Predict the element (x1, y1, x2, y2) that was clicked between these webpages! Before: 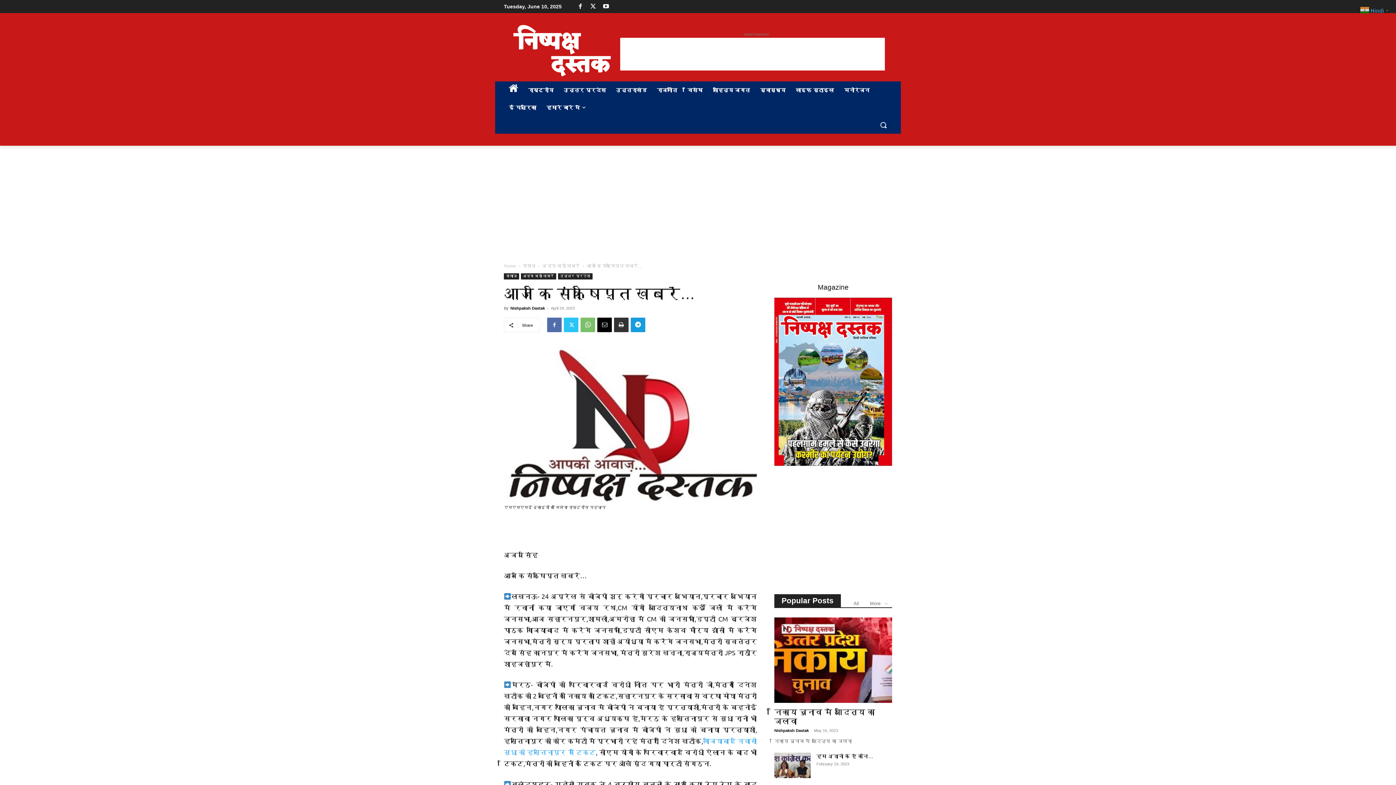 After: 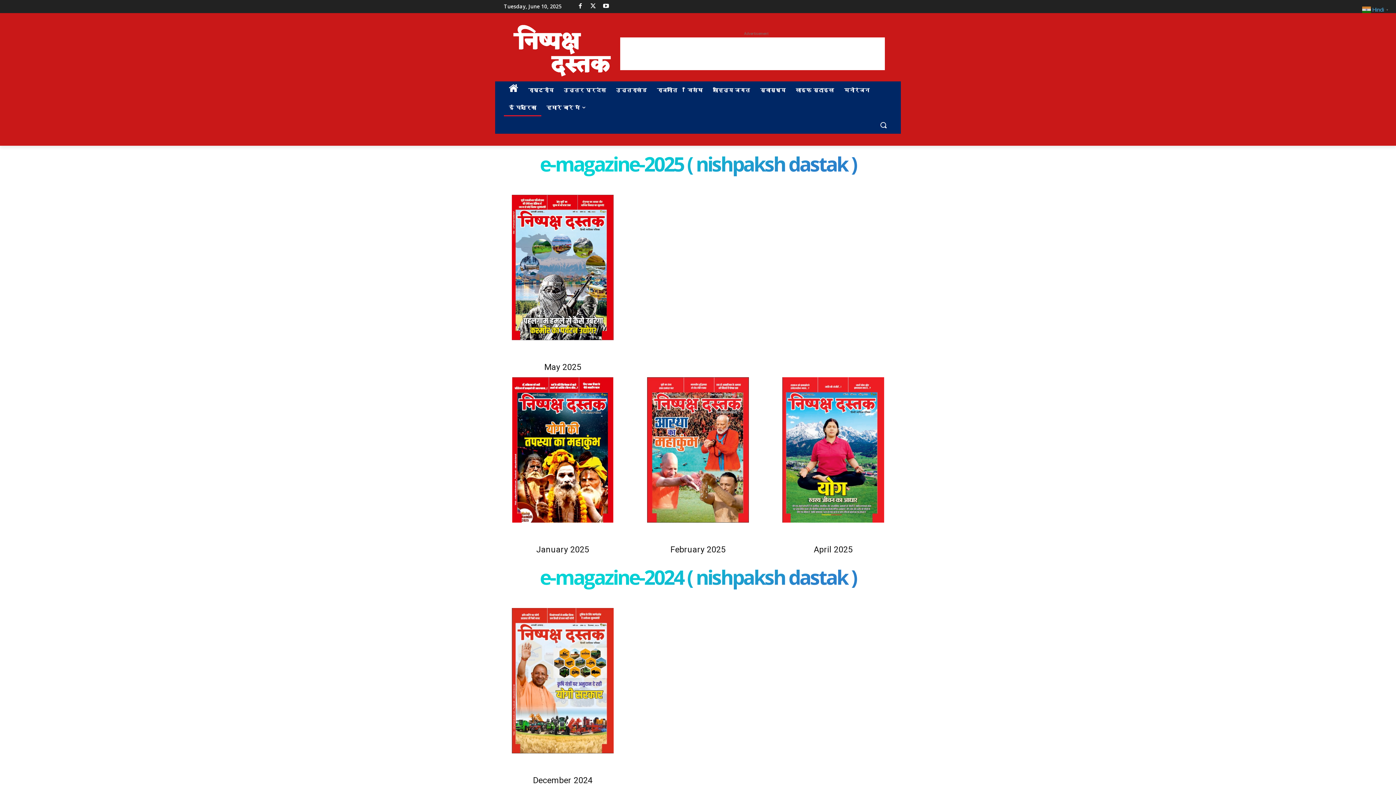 Action: label: ई पत्रिका bbox: (504, 98, 541, 116)